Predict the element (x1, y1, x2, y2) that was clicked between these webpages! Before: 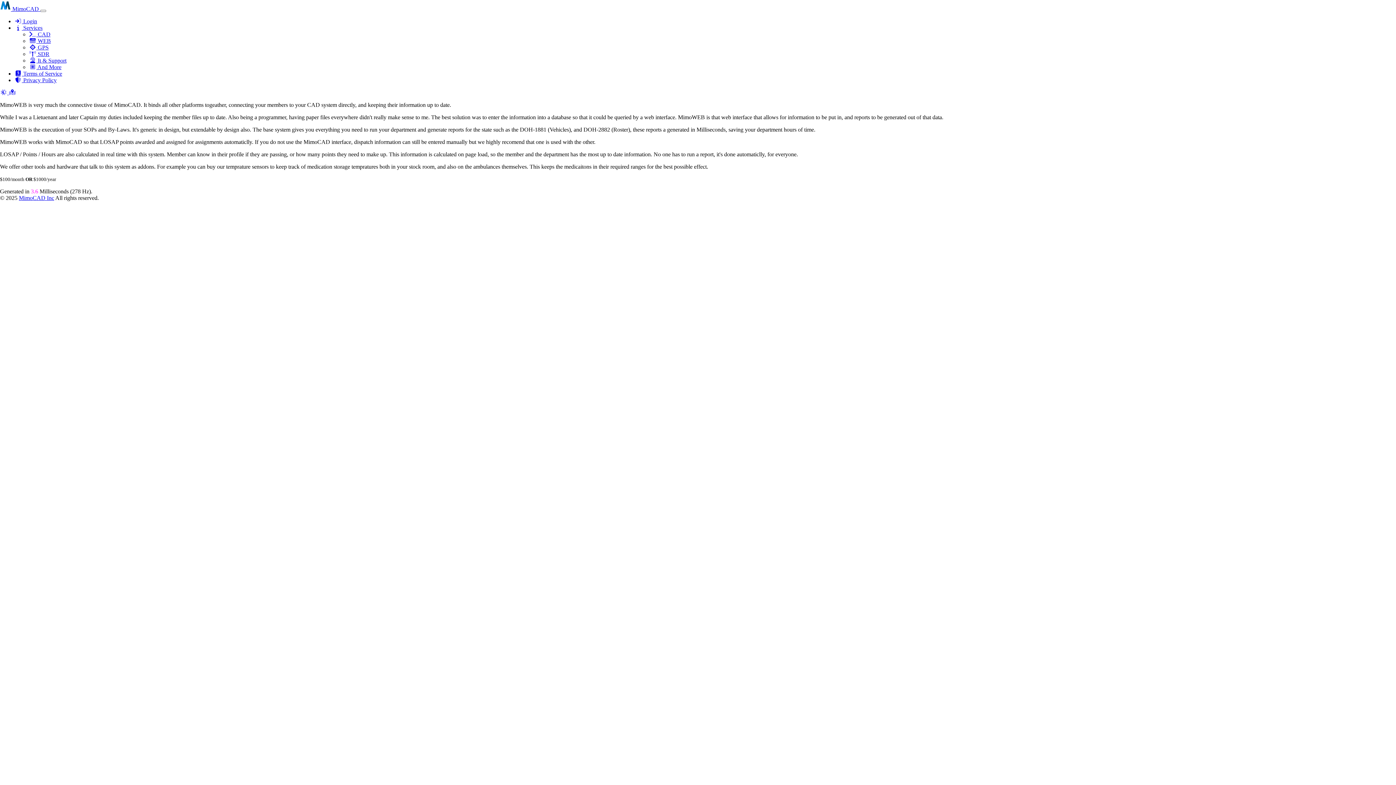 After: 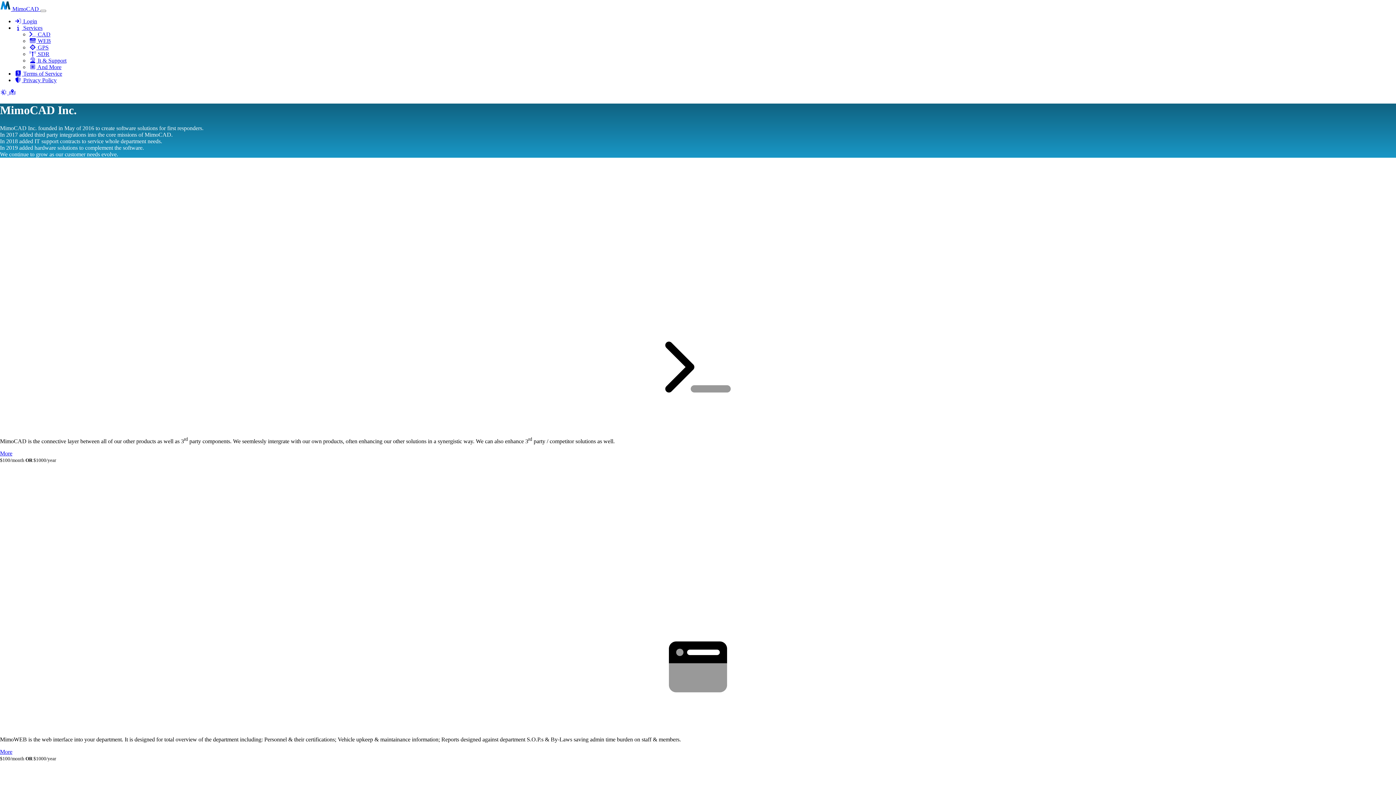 Action: bbox: (0, 5, 40, 12) label:  MimoCAD 